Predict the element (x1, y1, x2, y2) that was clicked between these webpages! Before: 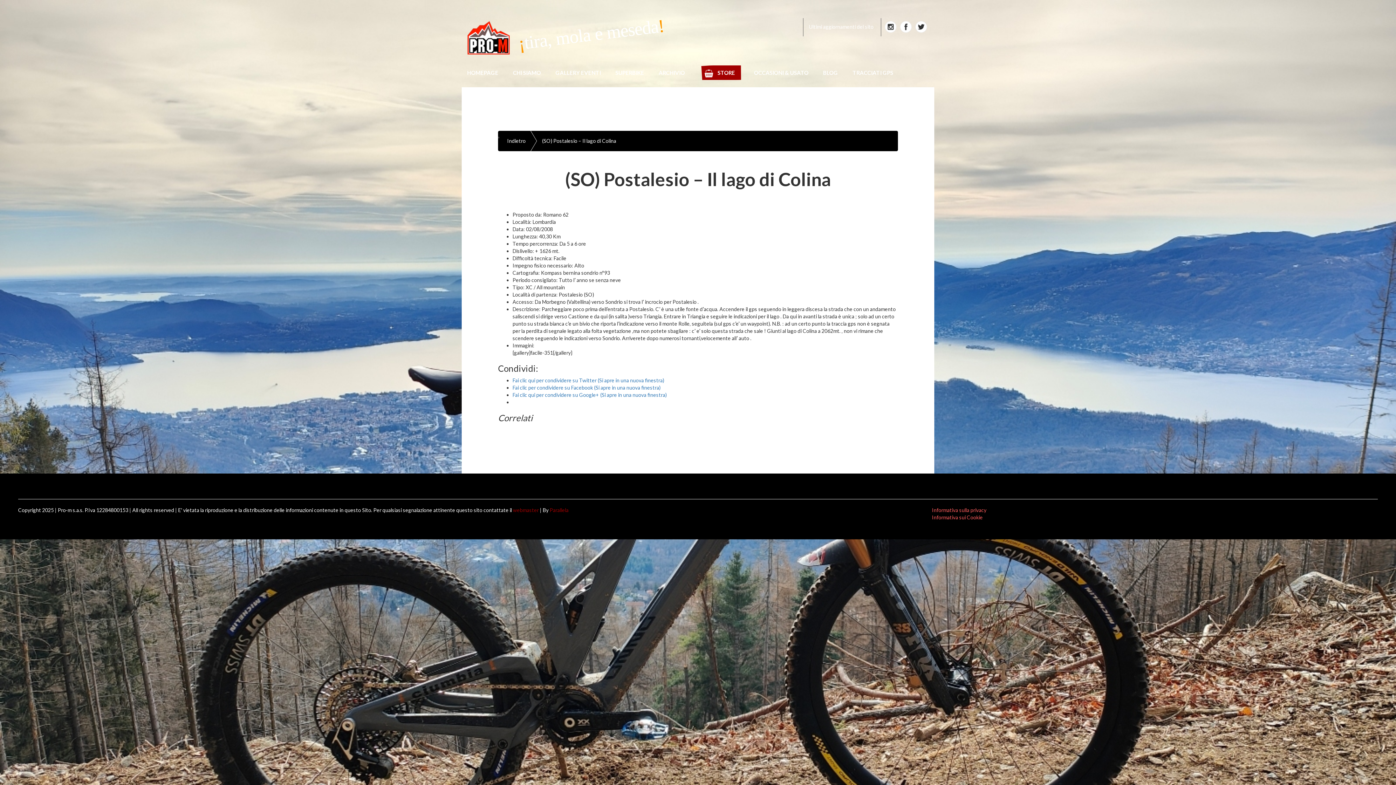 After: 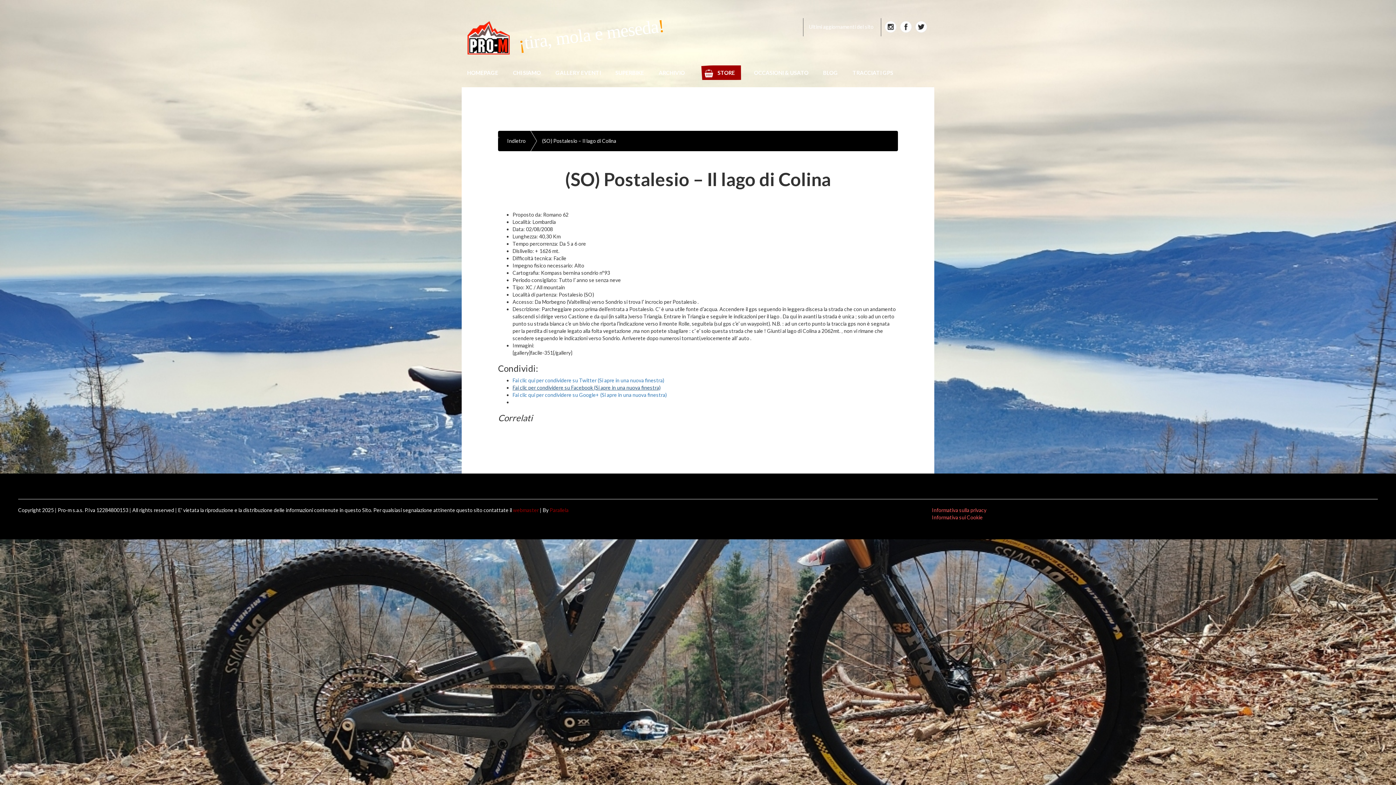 Action: bbox: (512, 384, 660, 390) label: Fai clic per condividere su Facebook (Si apre in una nuova finestra)